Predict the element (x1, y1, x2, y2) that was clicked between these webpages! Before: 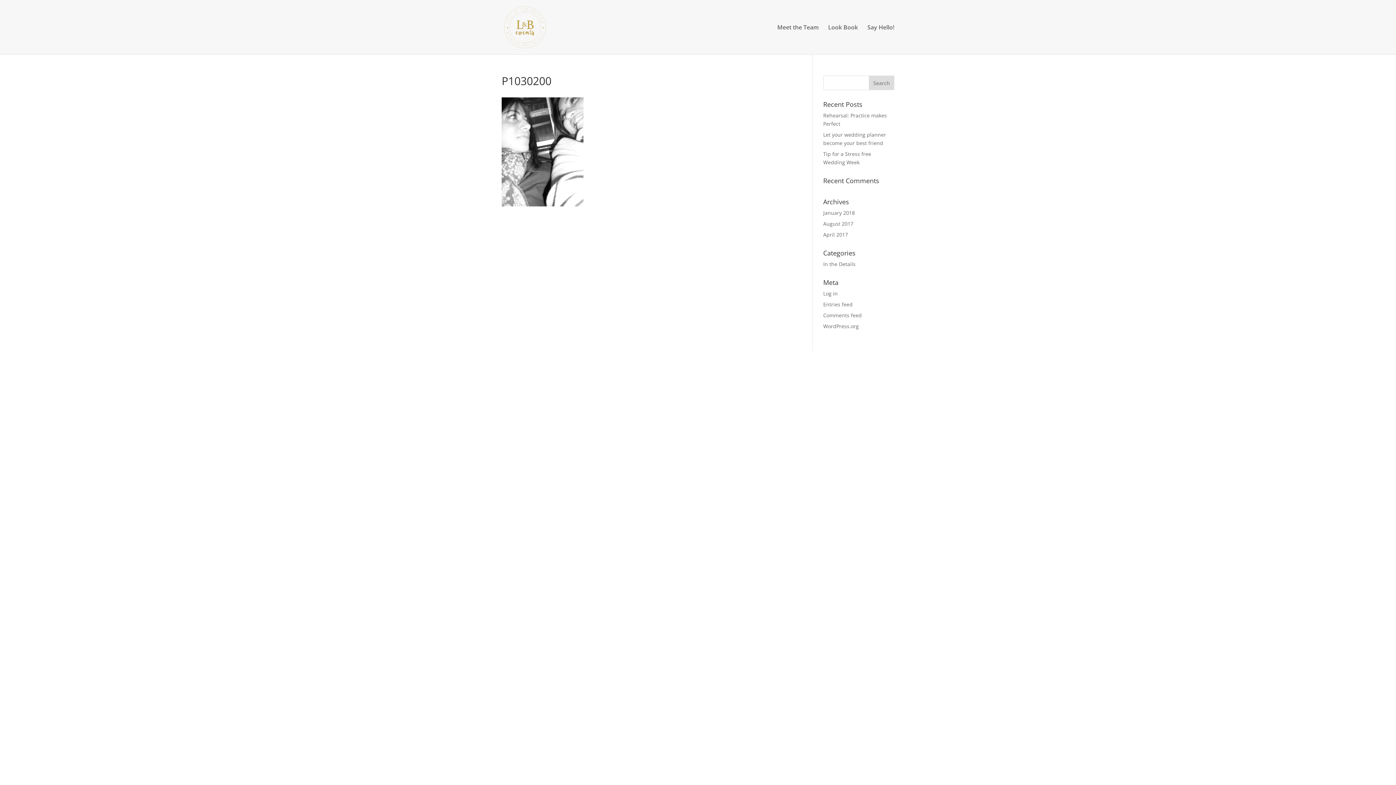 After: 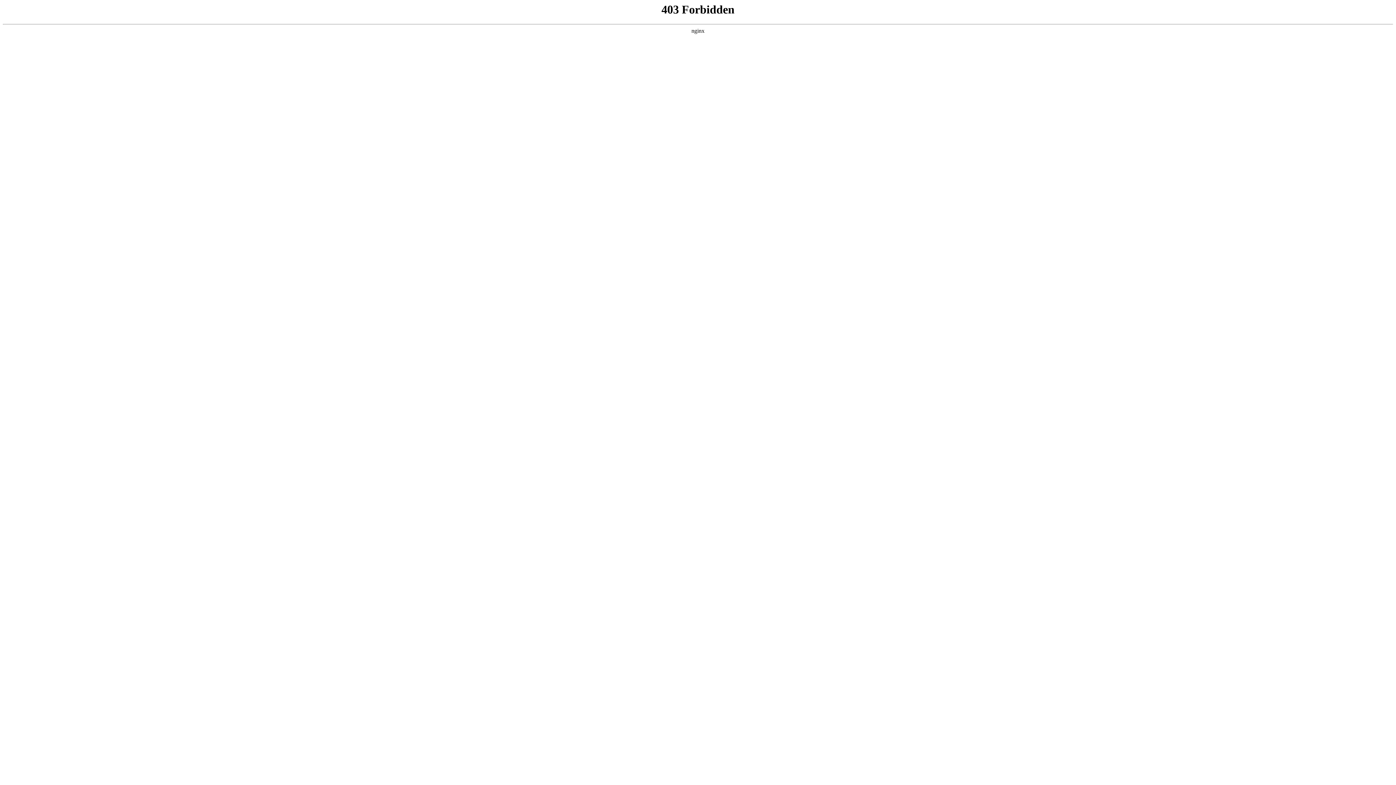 Action: label: WordPress.org bbox: (823, 322, 859, 329)